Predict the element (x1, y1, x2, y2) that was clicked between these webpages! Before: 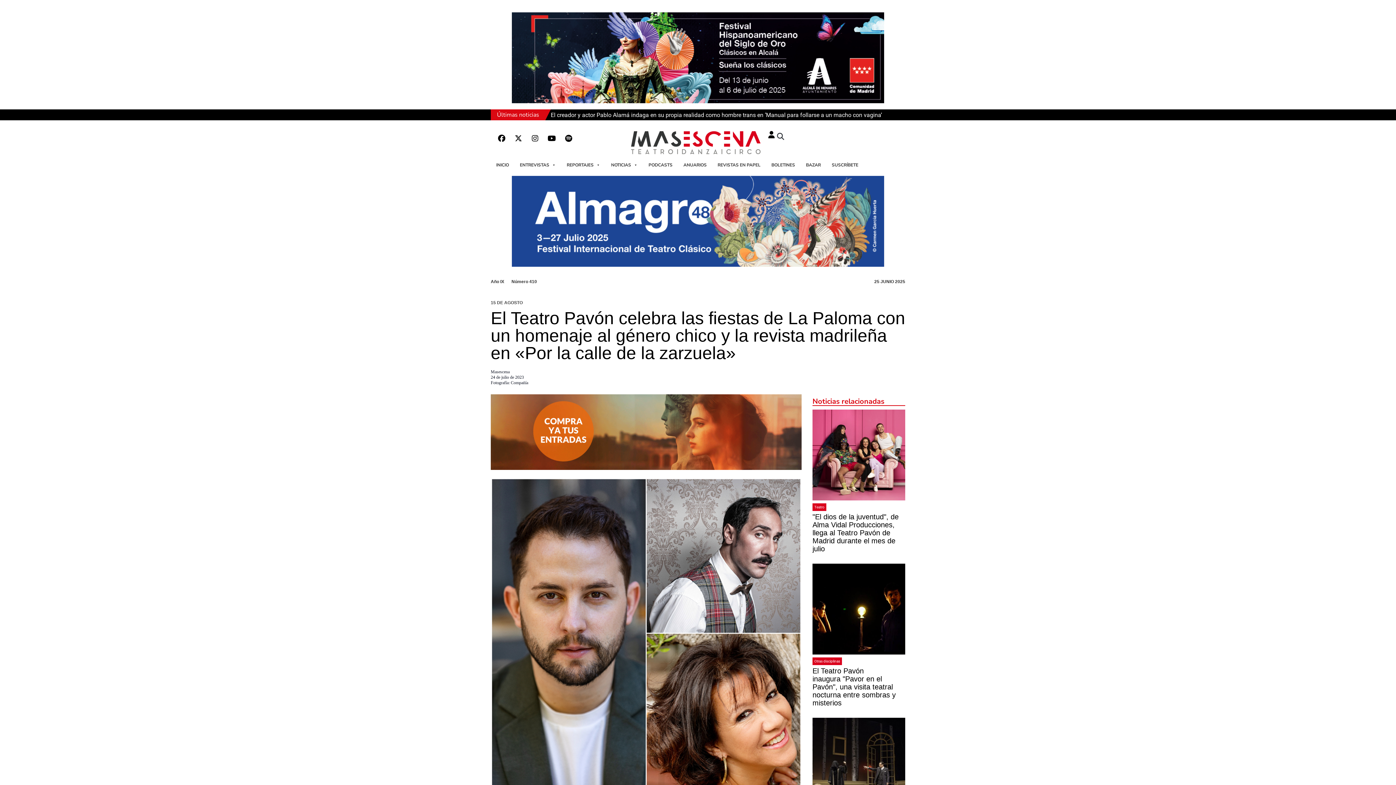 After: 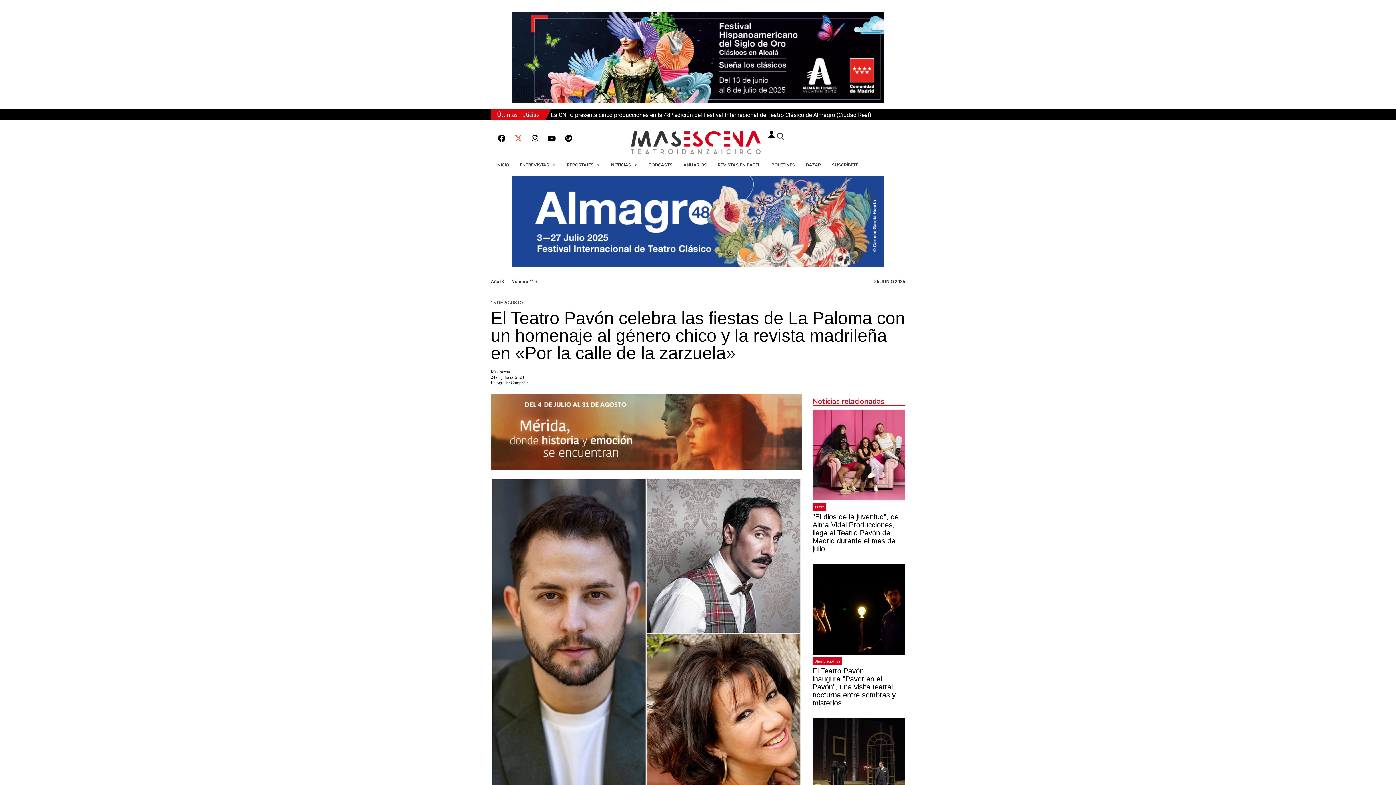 Action: label: X-twitter bbox: (511, 131, 525, 145)